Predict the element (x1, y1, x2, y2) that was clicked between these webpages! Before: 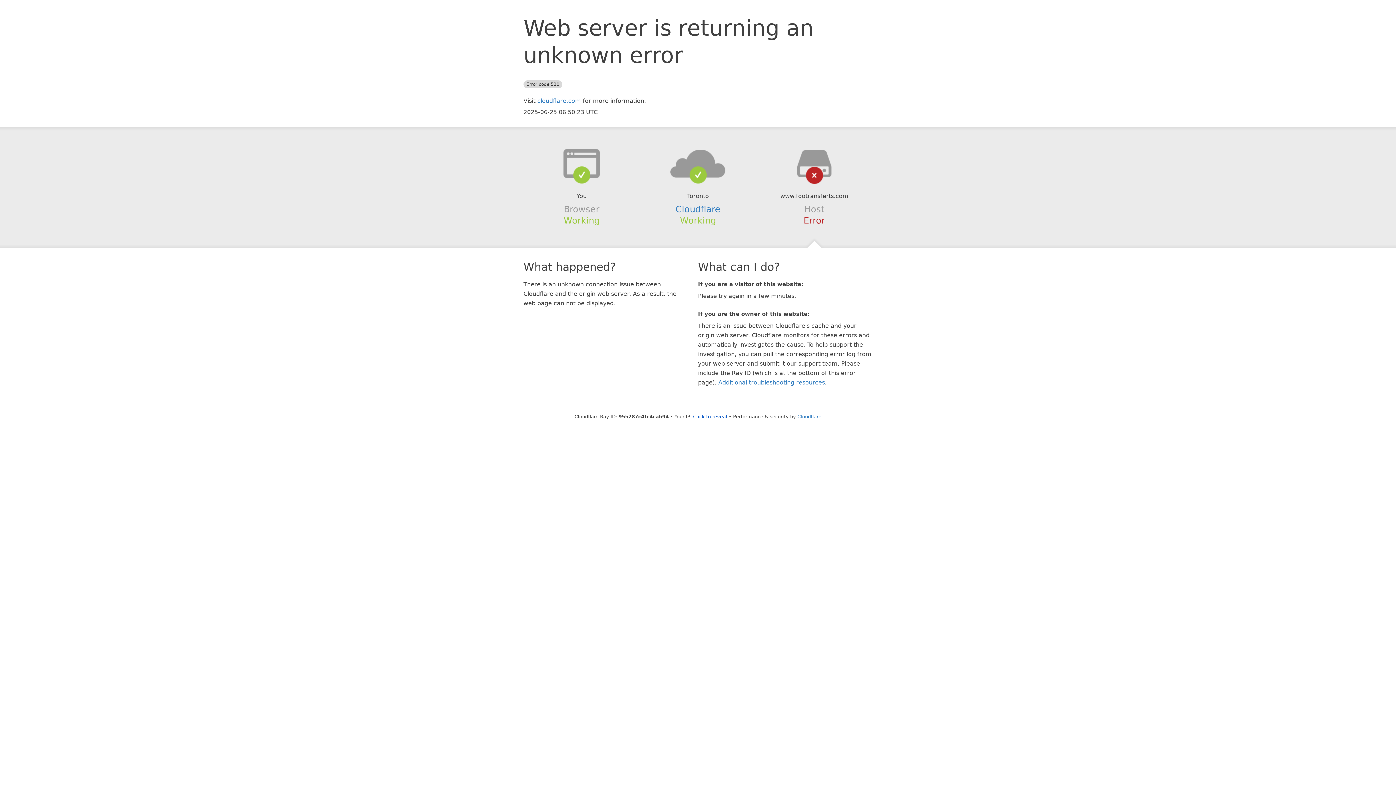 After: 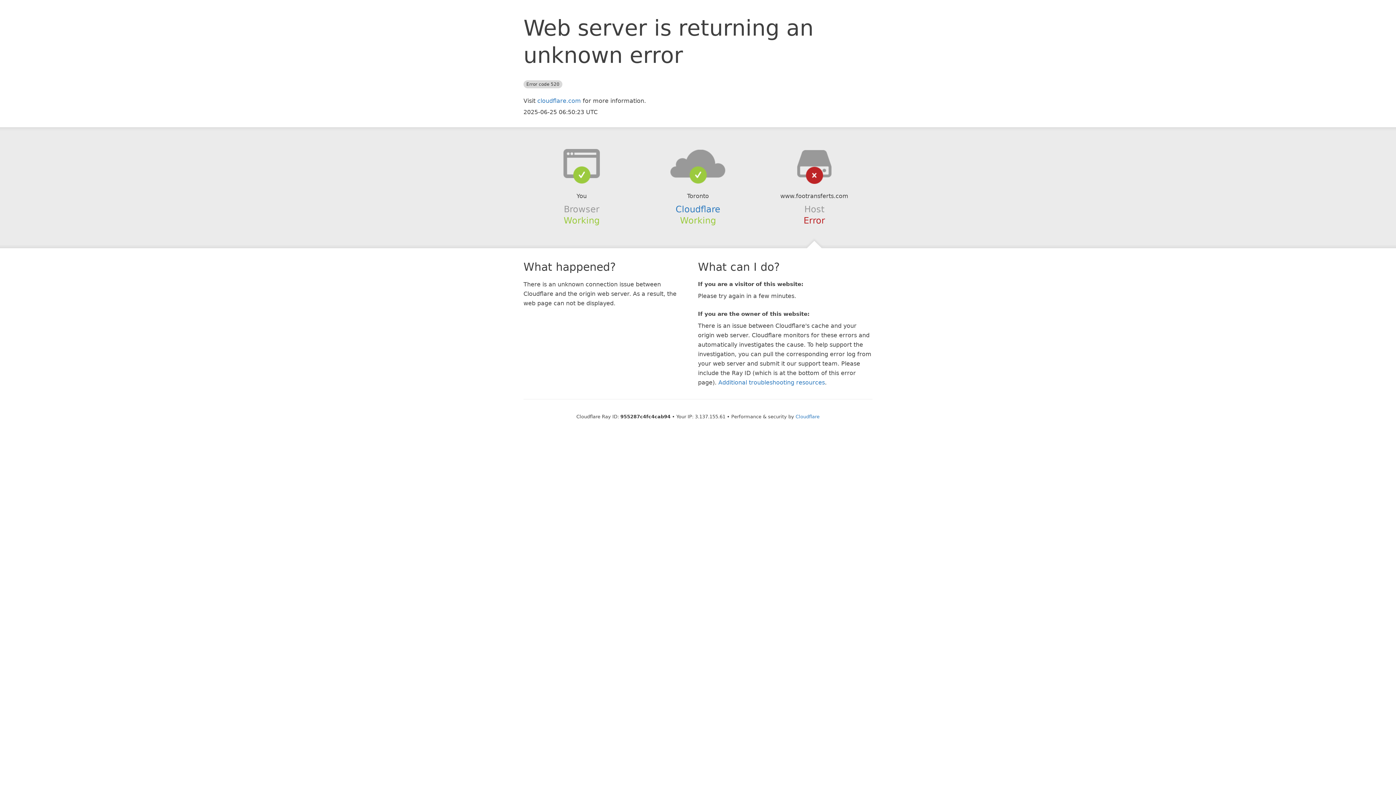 Action: bbox: (693, 414, 727, 419) label: Click to reveal